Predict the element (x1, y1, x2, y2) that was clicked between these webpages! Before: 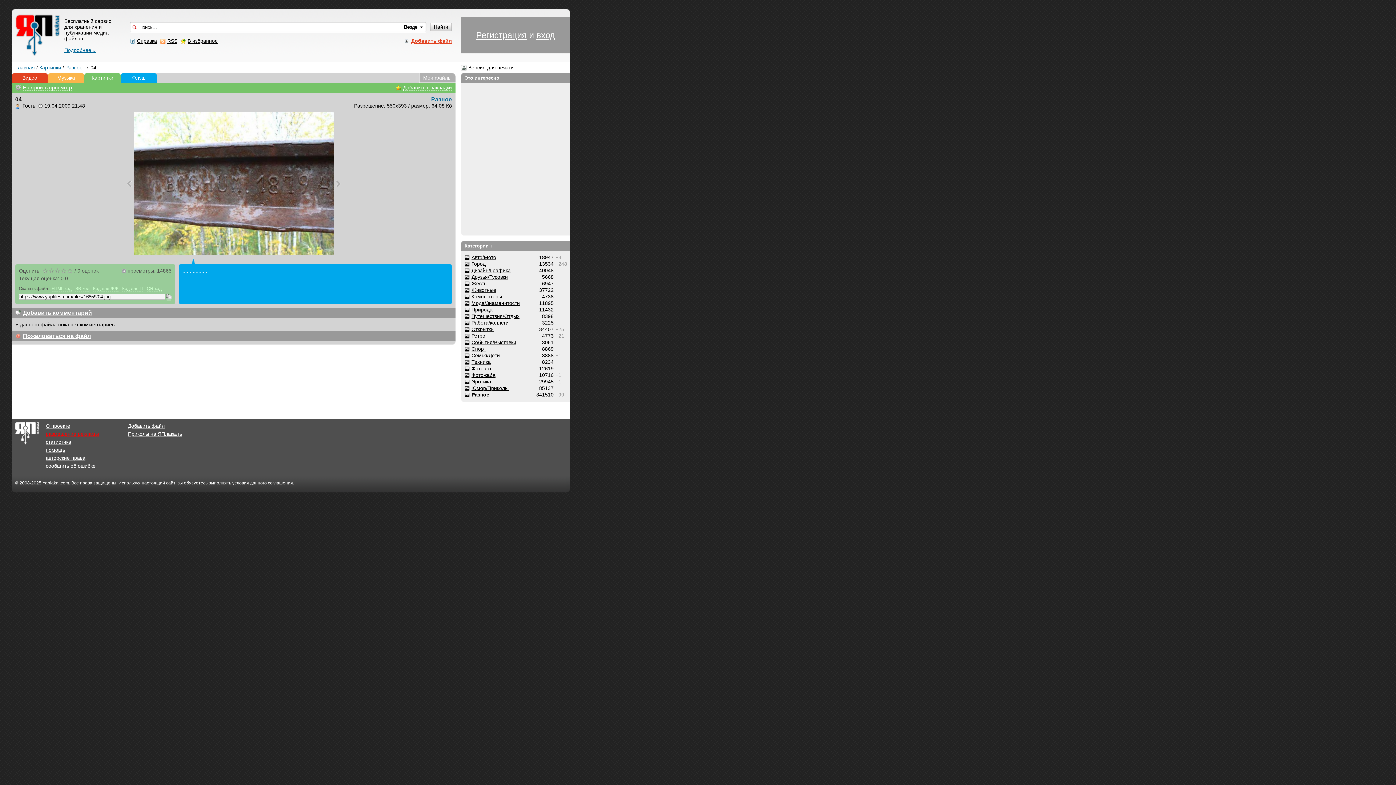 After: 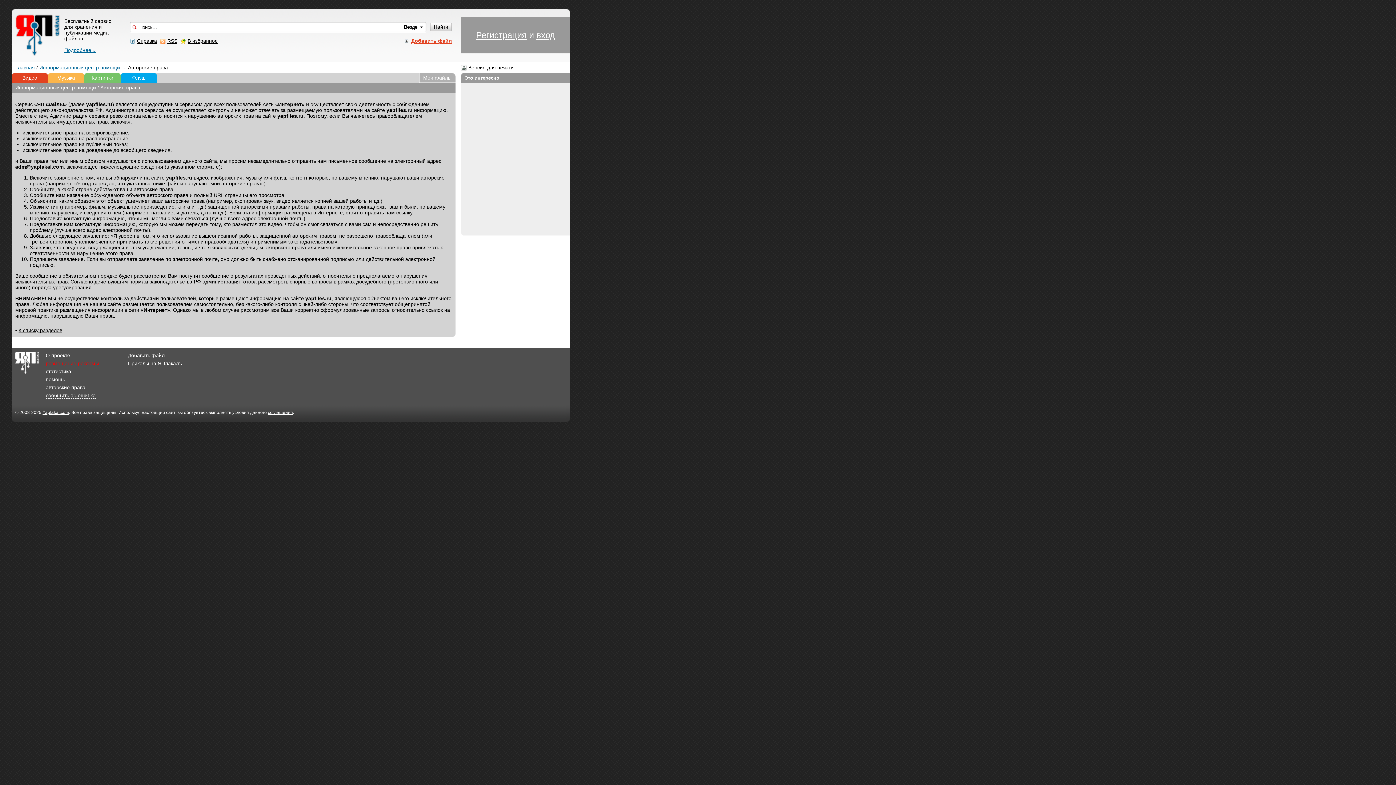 Action: bbox: (45, 455, 85, 461) label: авторские права